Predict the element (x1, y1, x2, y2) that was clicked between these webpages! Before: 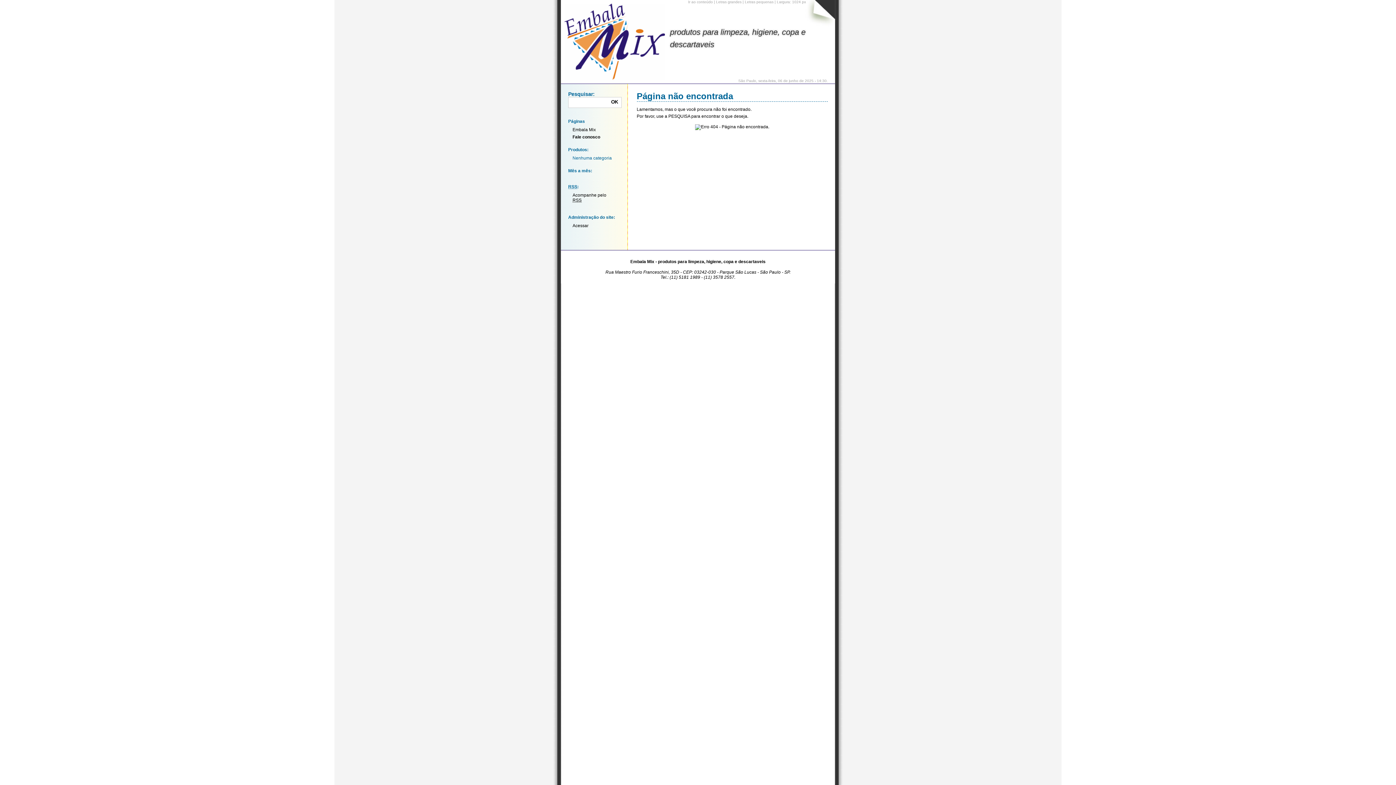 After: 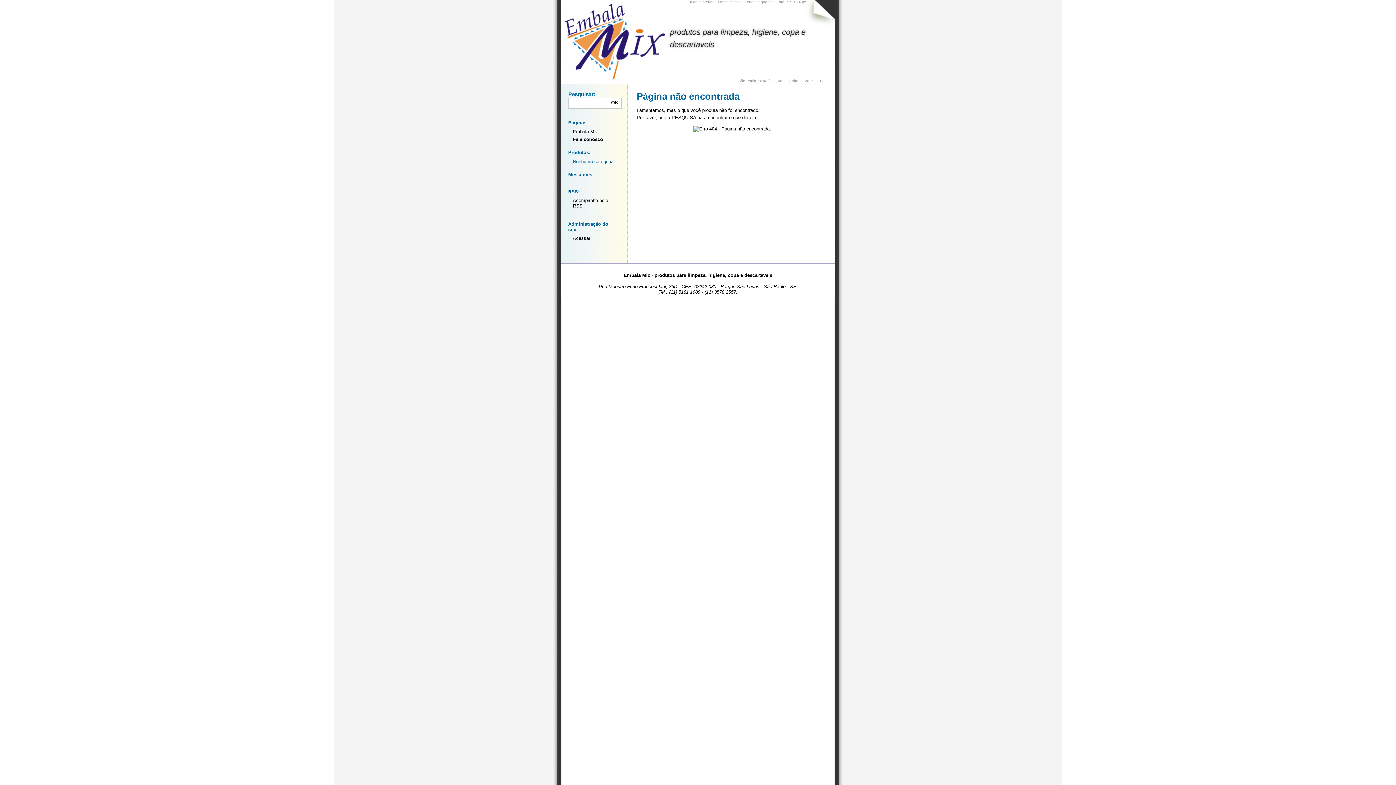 Action: label: Letras grandes bbox: (716, 0, 741, 4)